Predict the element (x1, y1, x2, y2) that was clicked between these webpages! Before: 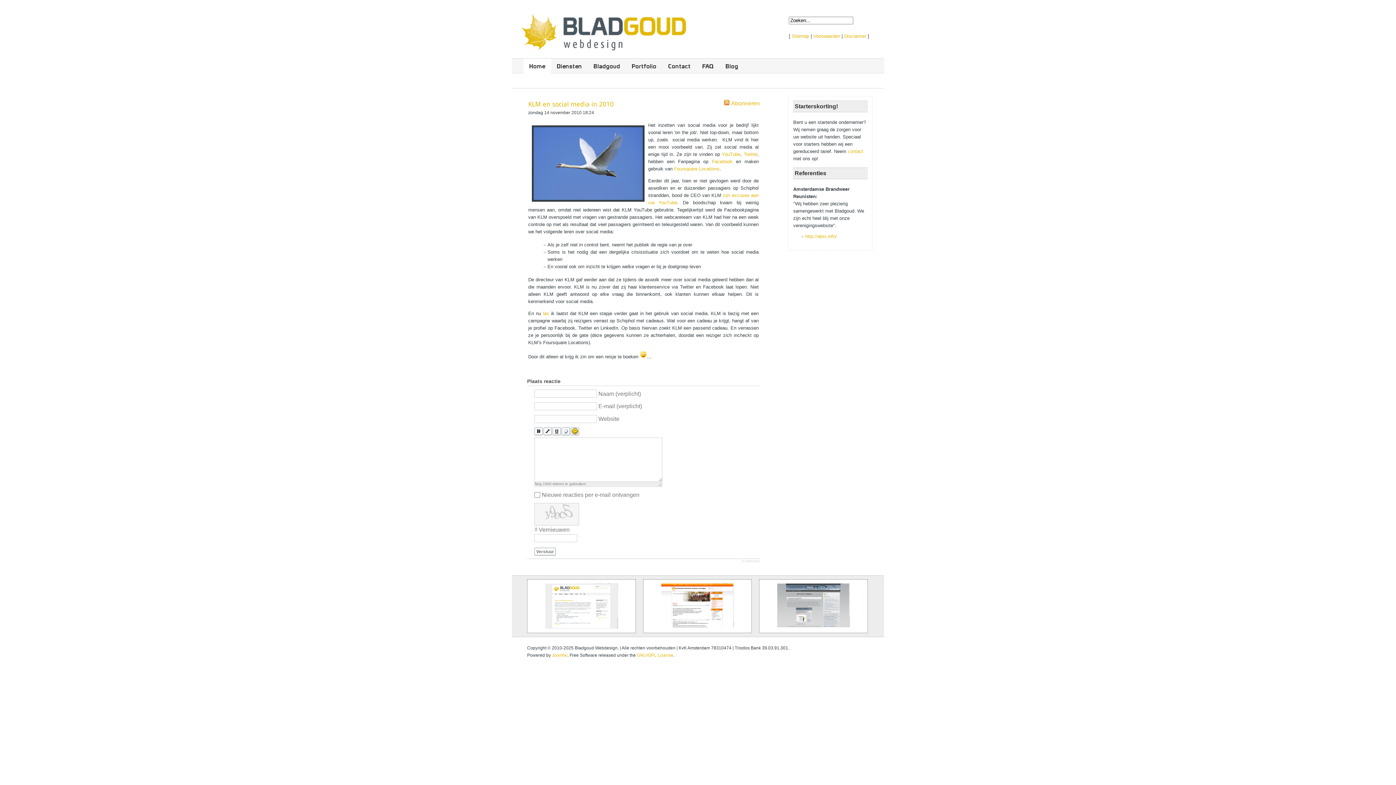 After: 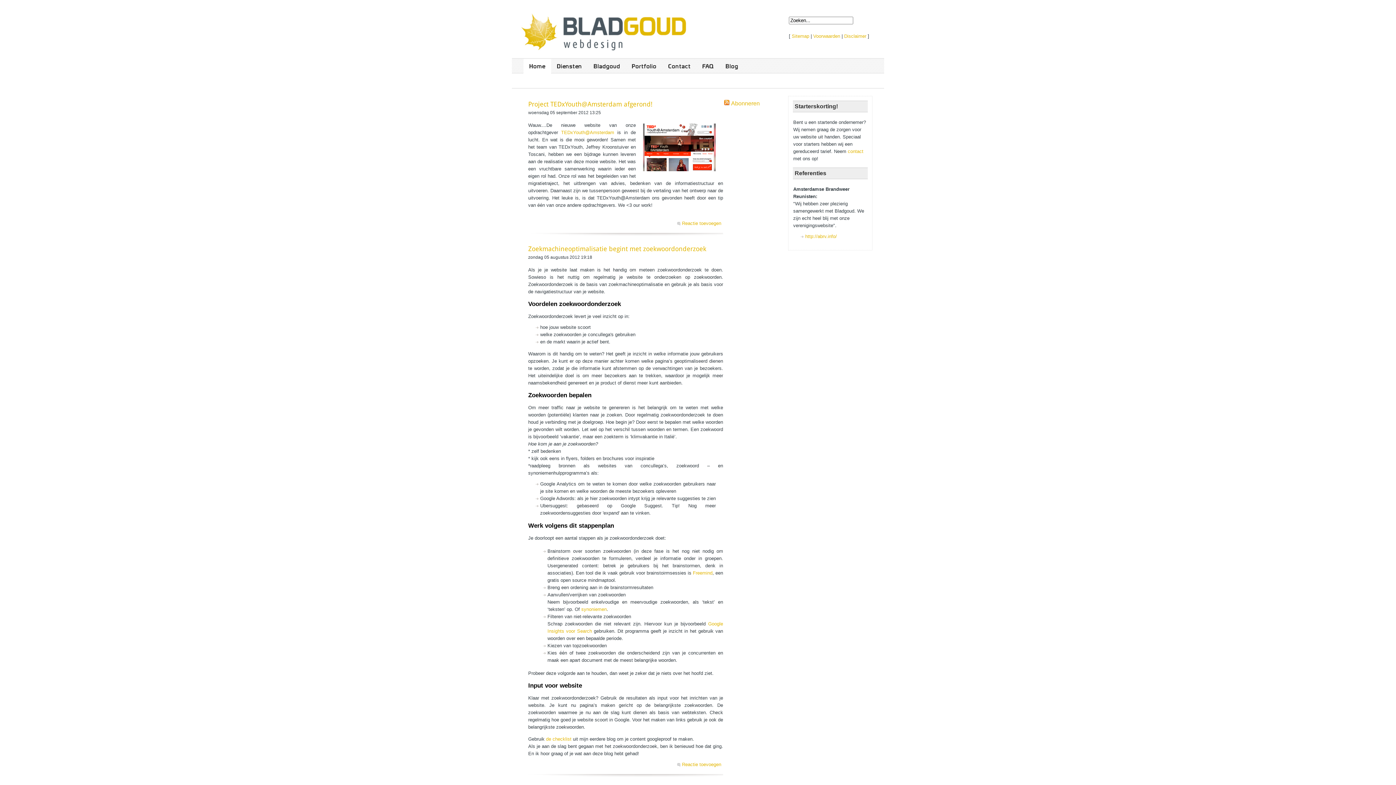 Action: label: Blog bbox: (720, 58, 744, 73)